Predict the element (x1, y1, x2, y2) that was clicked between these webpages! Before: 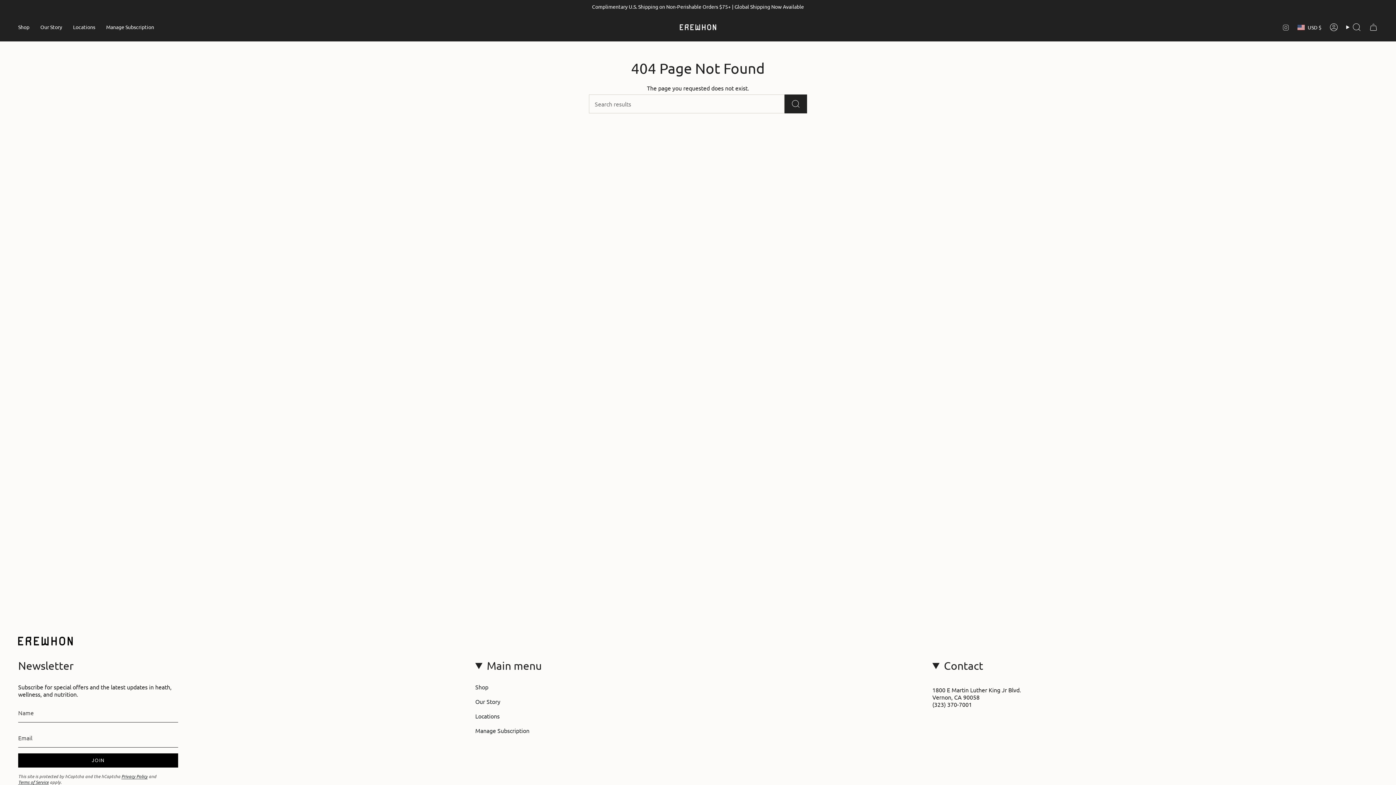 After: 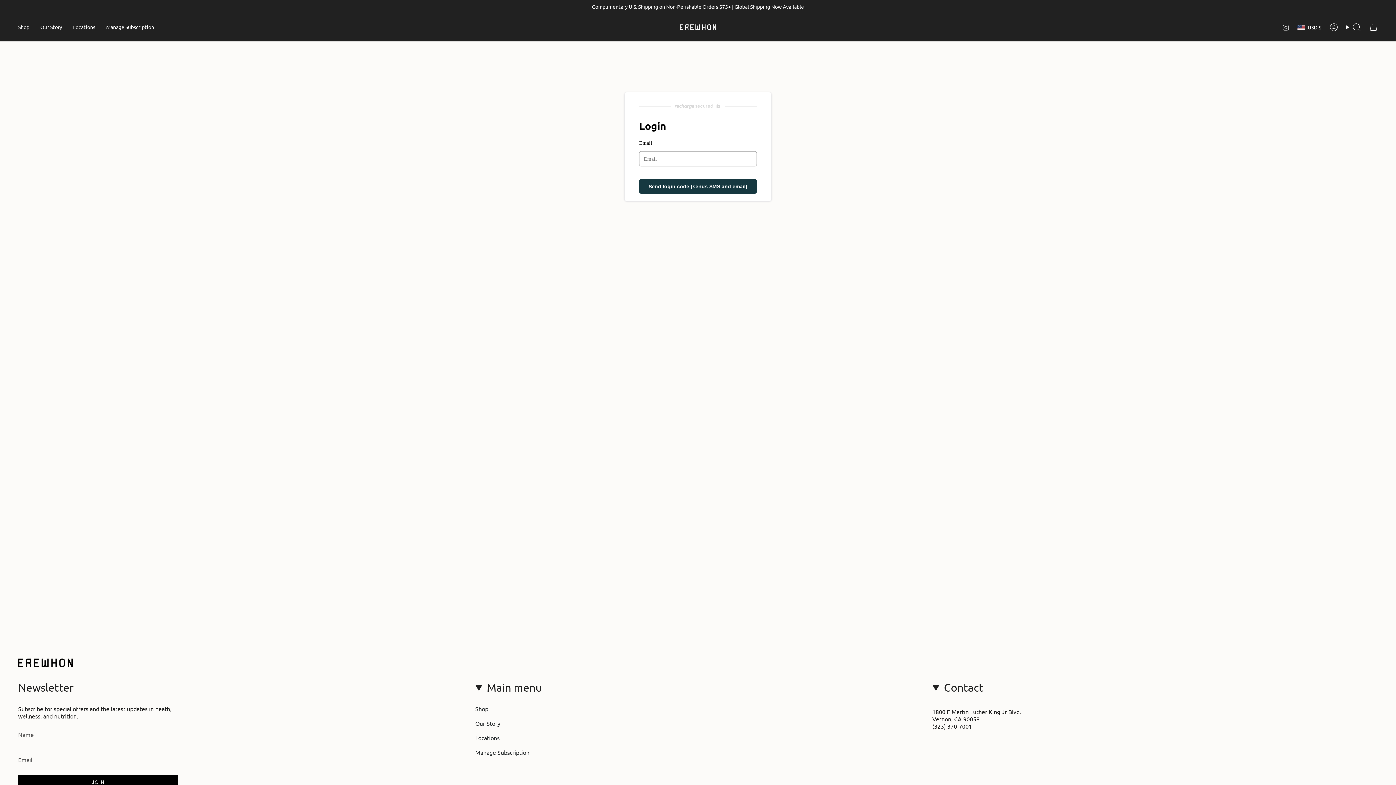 Action: label: Manage Subscription bbox: (475, 727, 529, 734)